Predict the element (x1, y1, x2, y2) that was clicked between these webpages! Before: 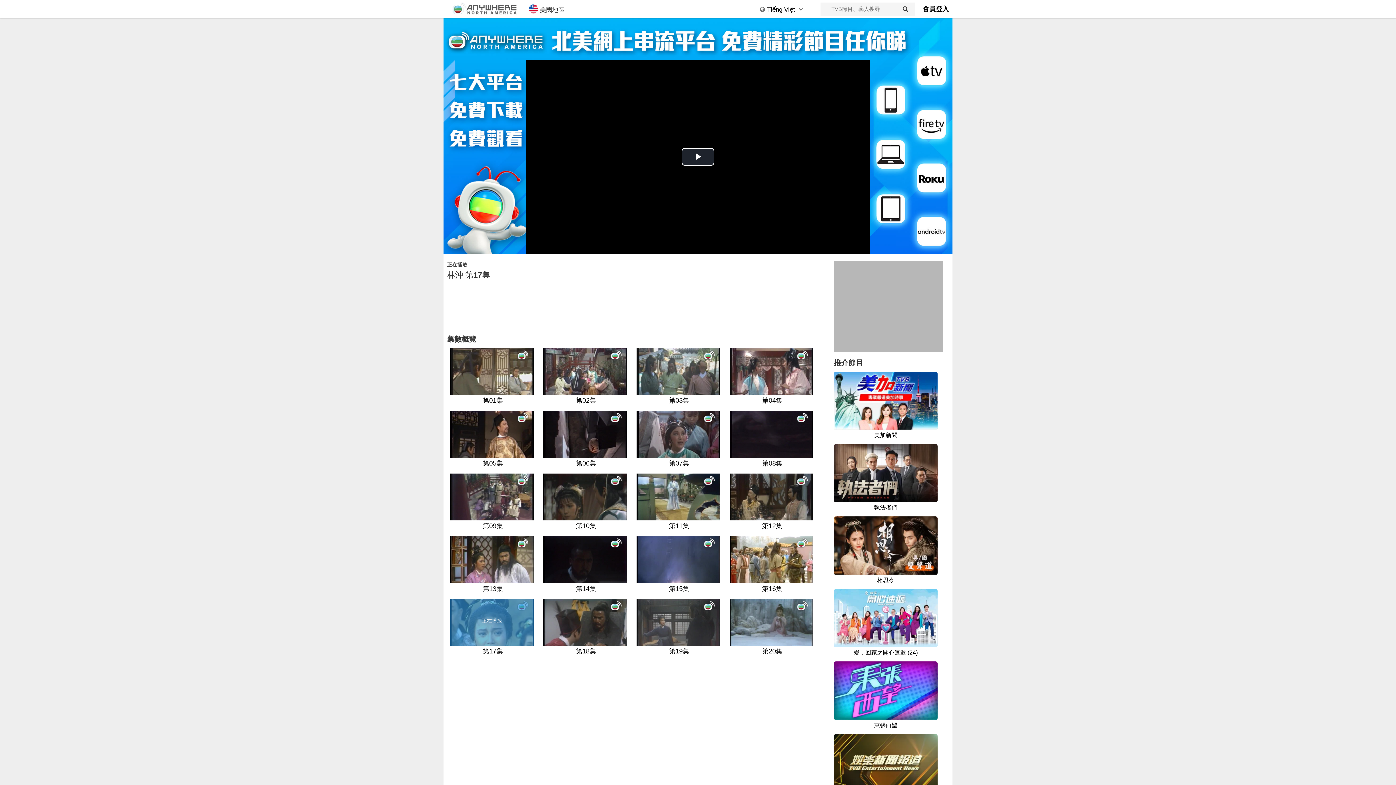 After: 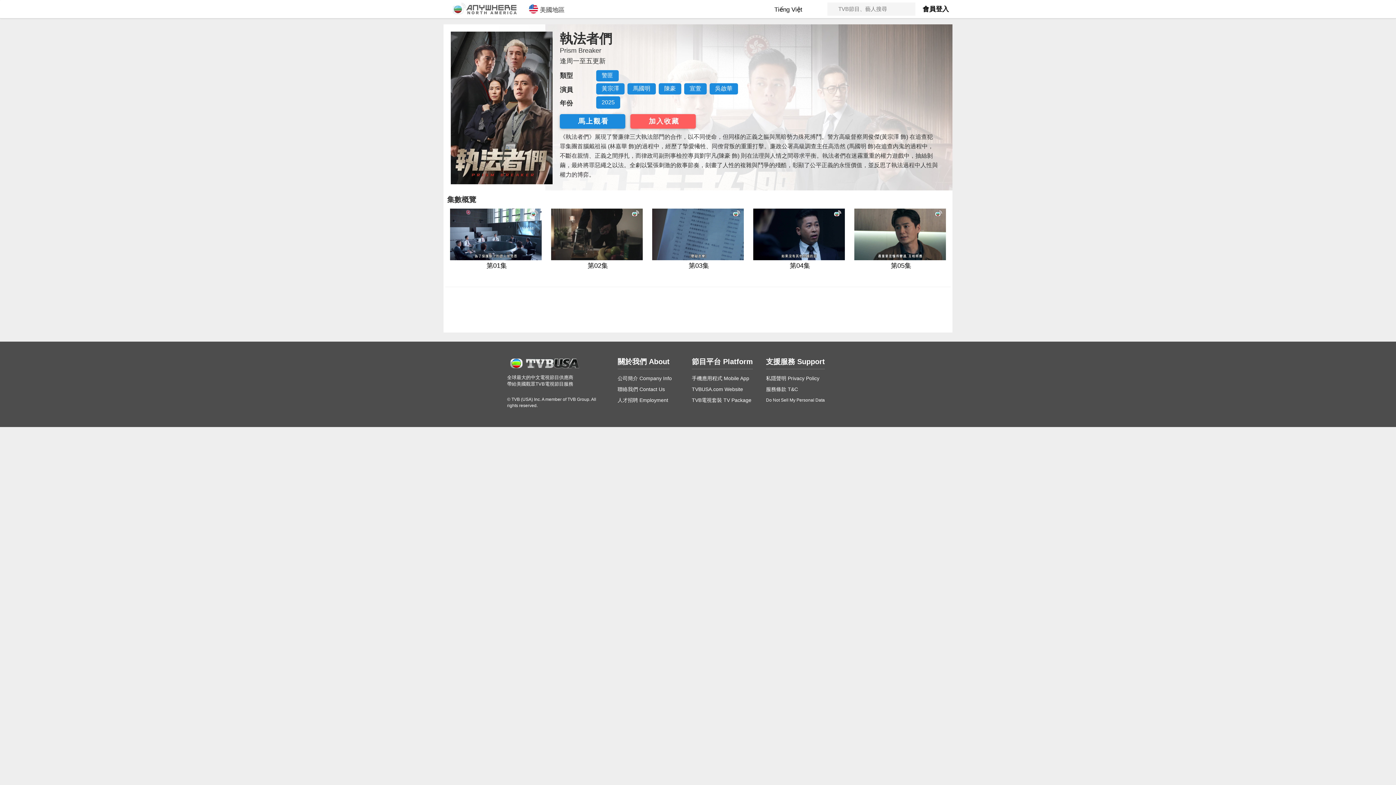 Action: bbox: (834, 497, 937, 513) label: 執法者們